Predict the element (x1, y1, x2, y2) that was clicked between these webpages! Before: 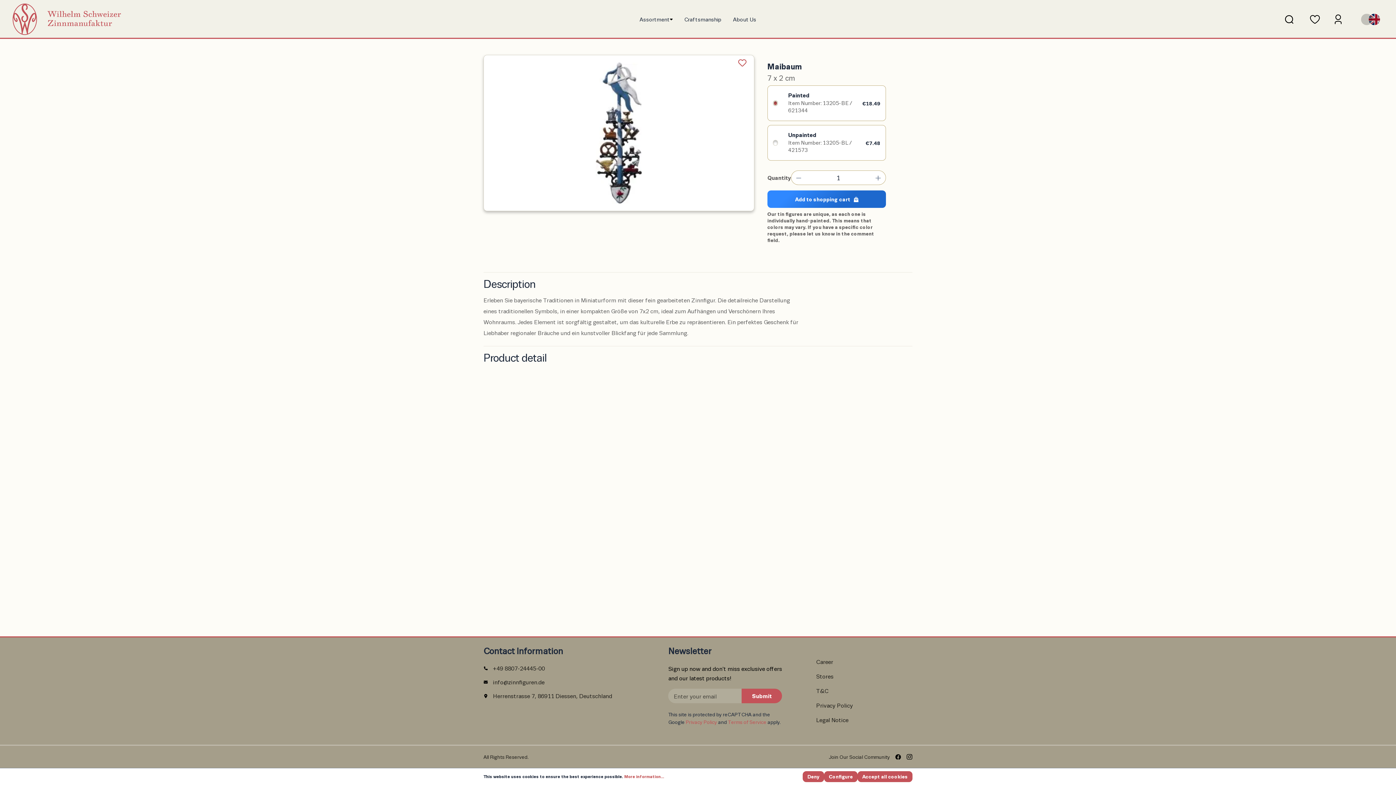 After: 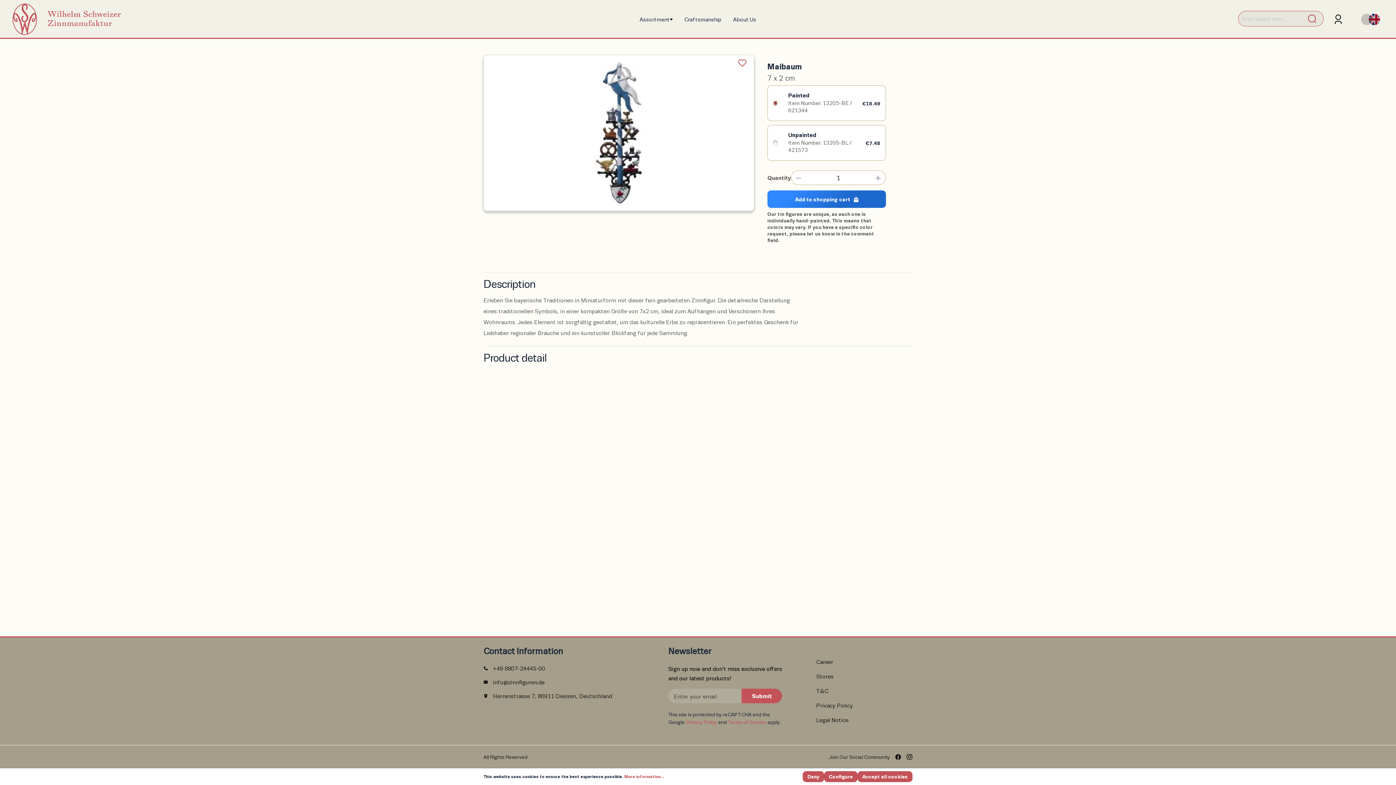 Action: bbox: (1280, 11, 1296, 26) label: Search